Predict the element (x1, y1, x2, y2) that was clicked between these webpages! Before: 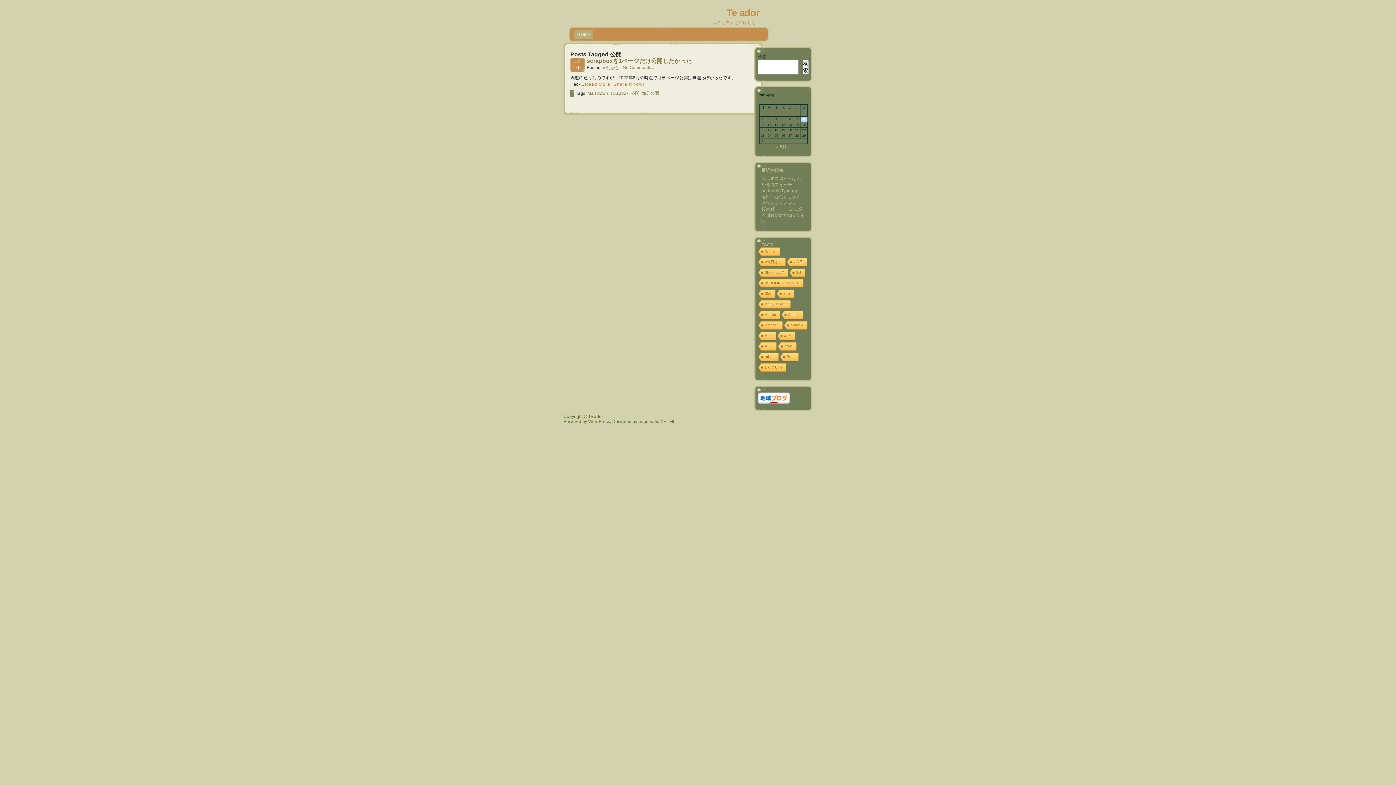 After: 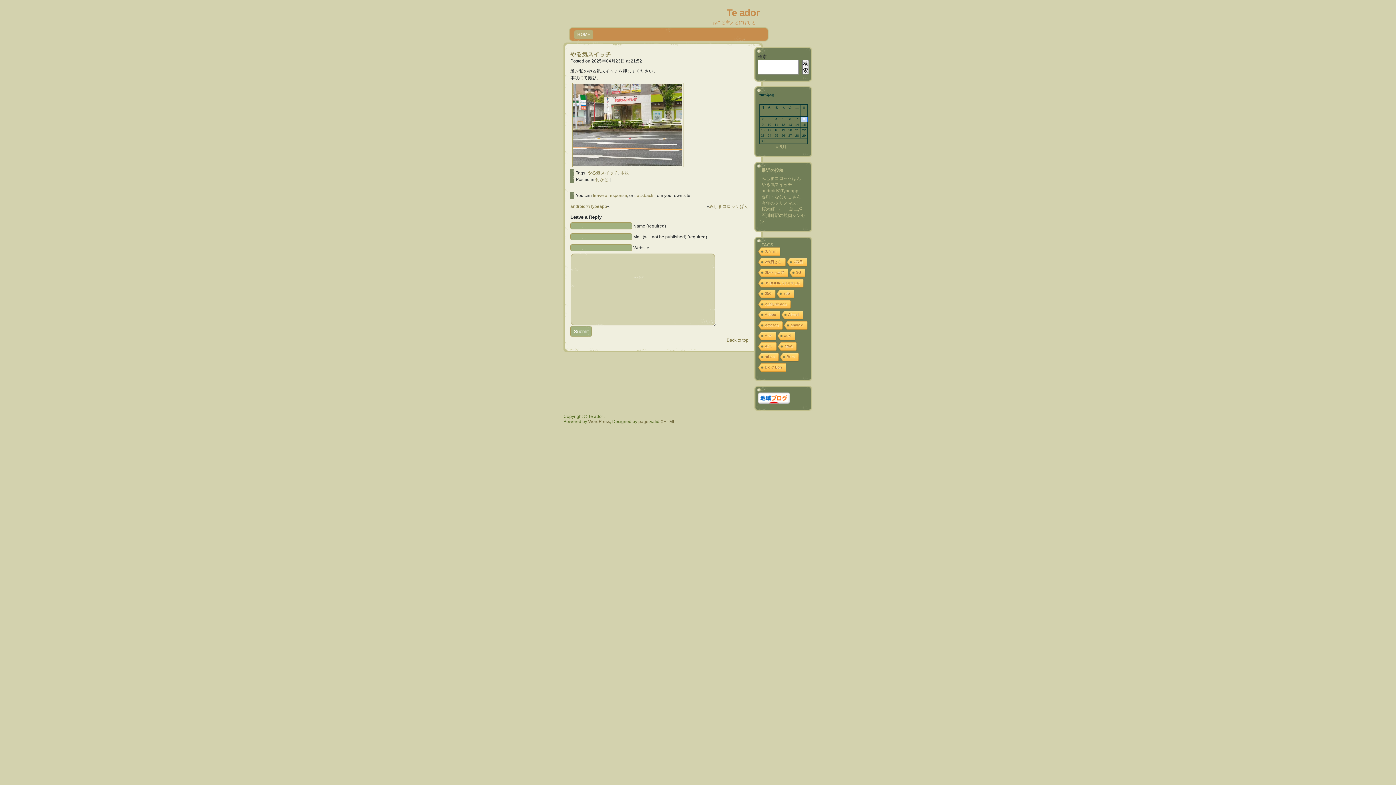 Action: bbox: (761, 182, 792, 187) label: やる気スイッチ